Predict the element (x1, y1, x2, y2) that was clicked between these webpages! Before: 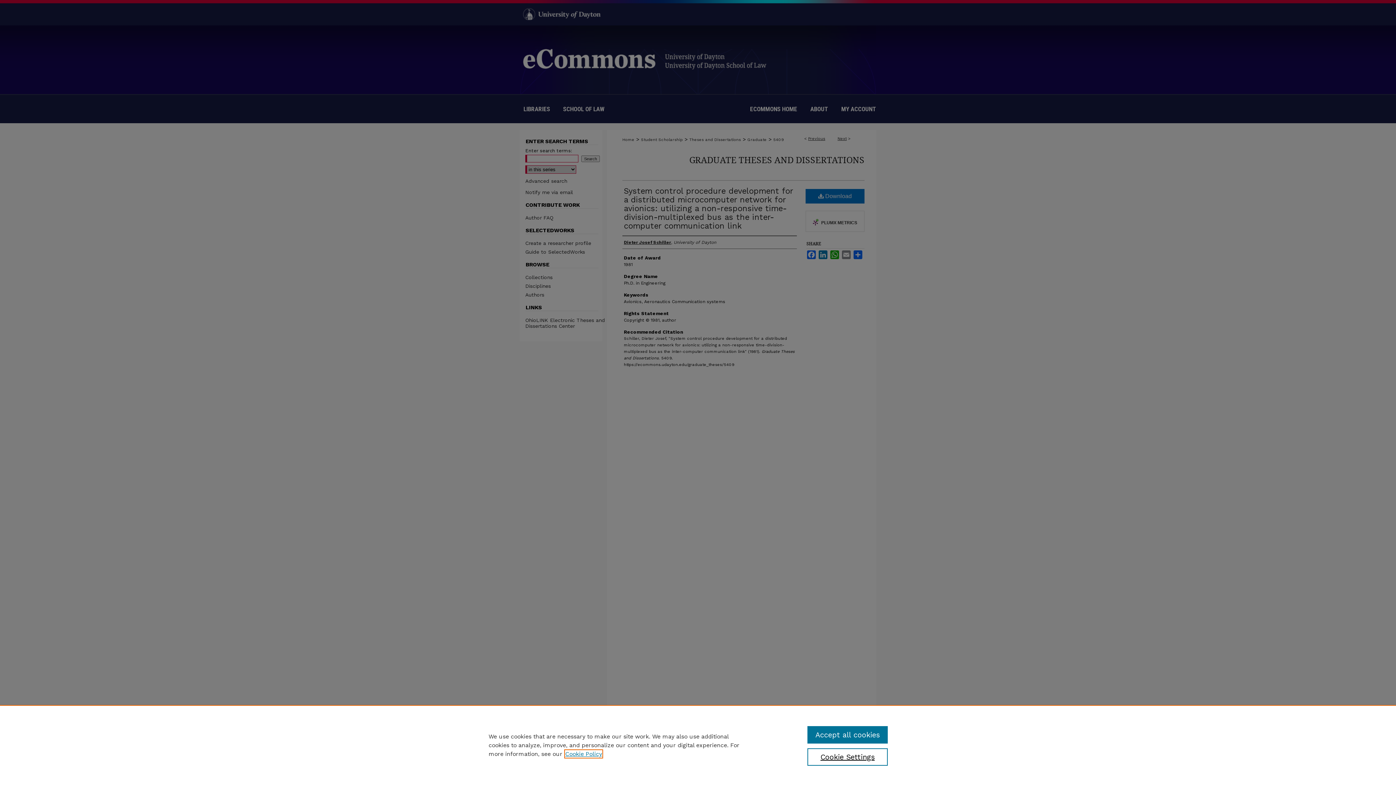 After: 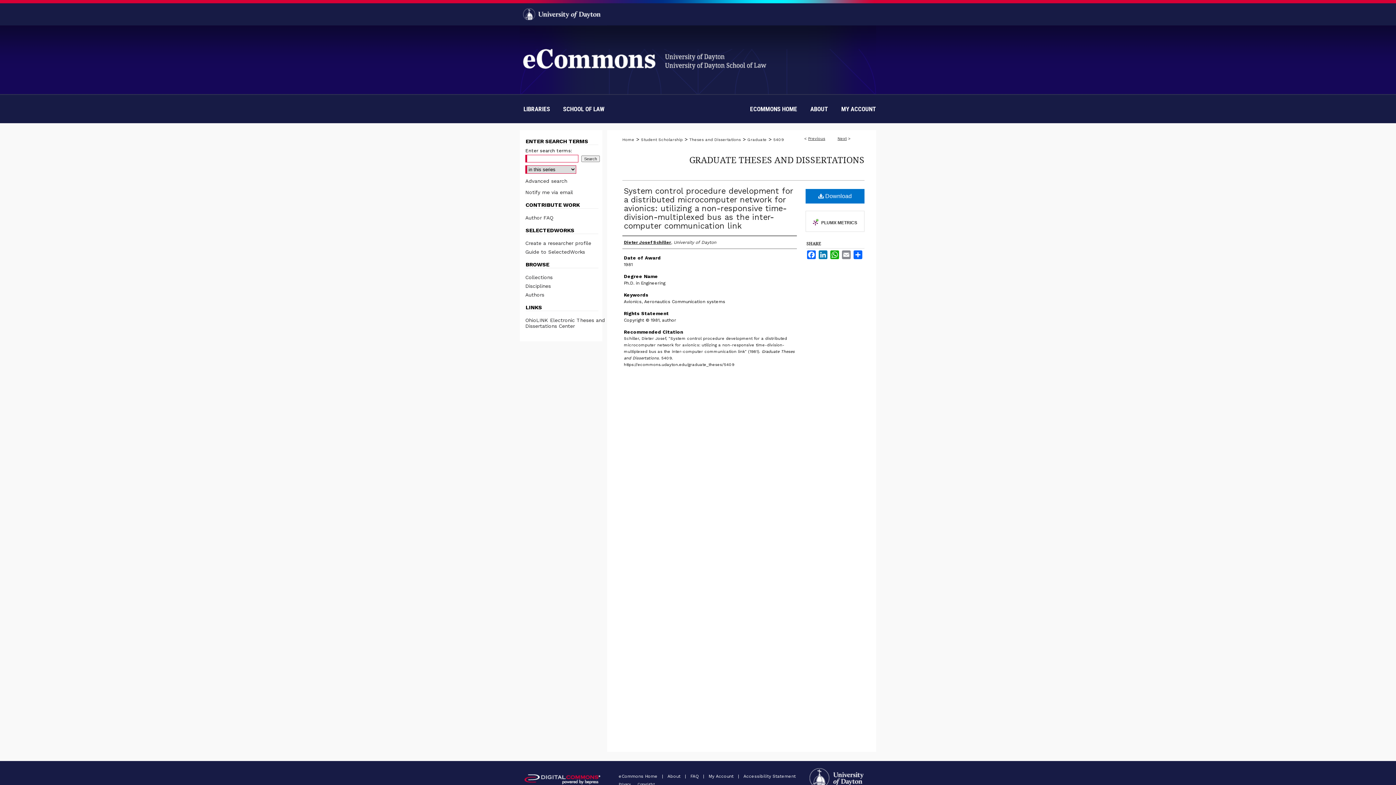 Action: bbox: (807, 726, 887, 744) label: Accept all cookies